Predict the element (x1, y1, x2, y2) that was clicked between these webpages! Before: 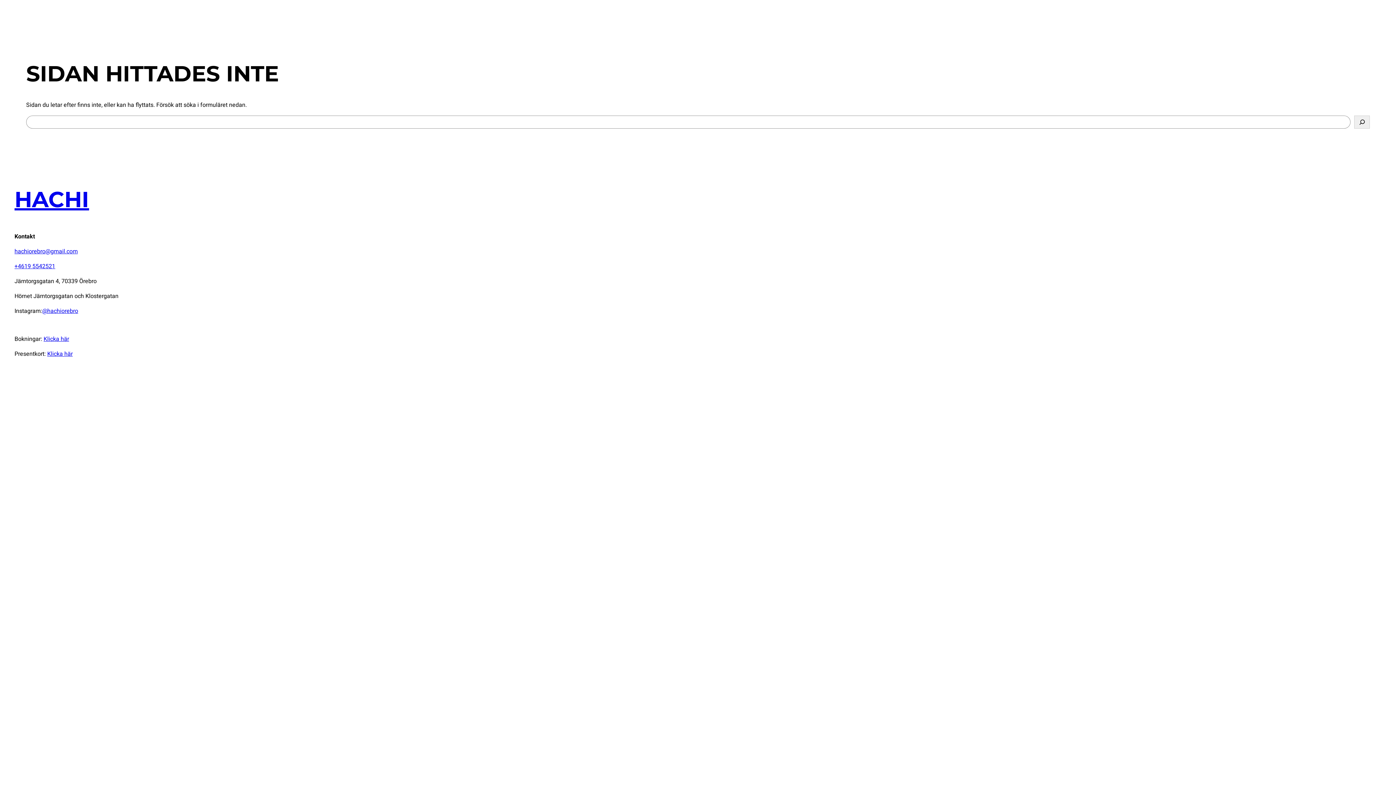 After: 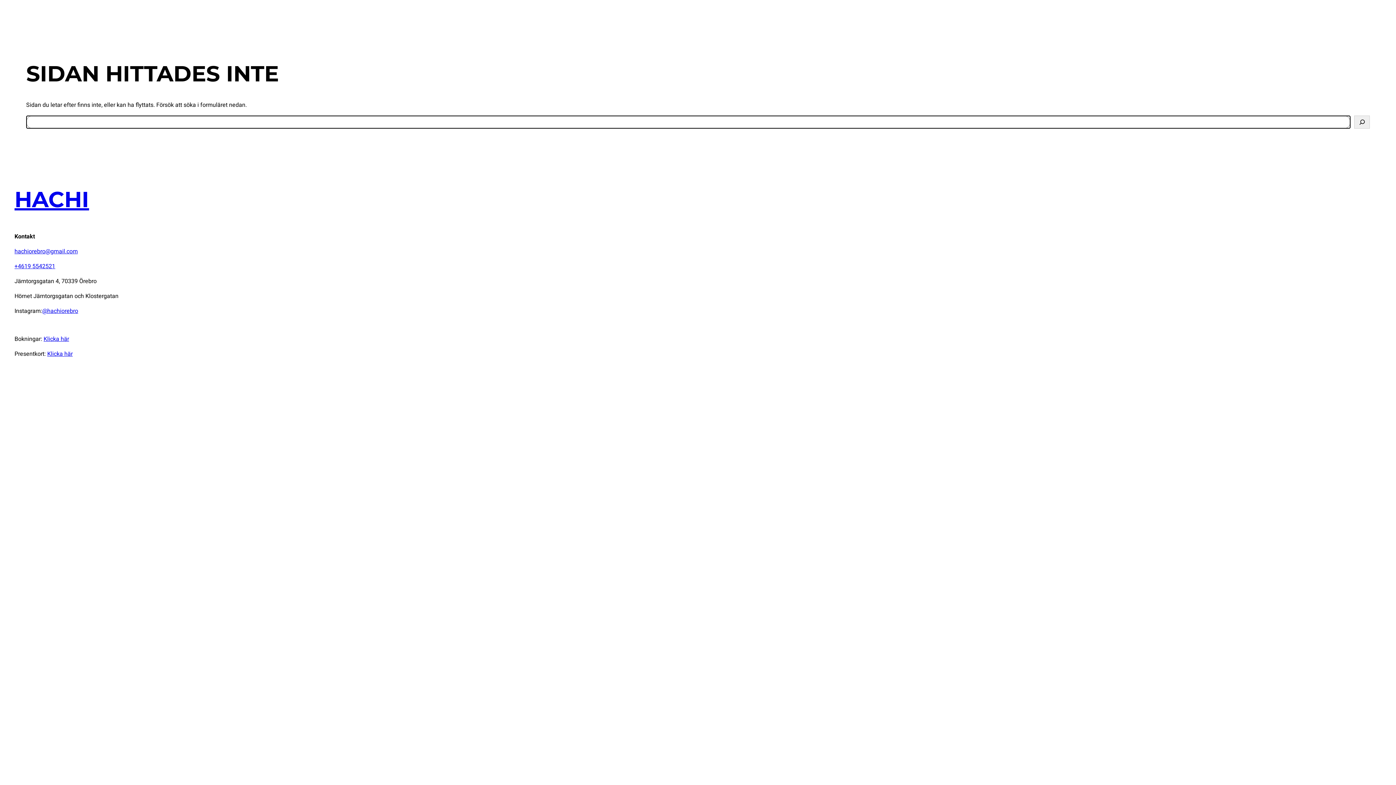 Action: label: Sök bbox: (1354, 115, 1370, 128)